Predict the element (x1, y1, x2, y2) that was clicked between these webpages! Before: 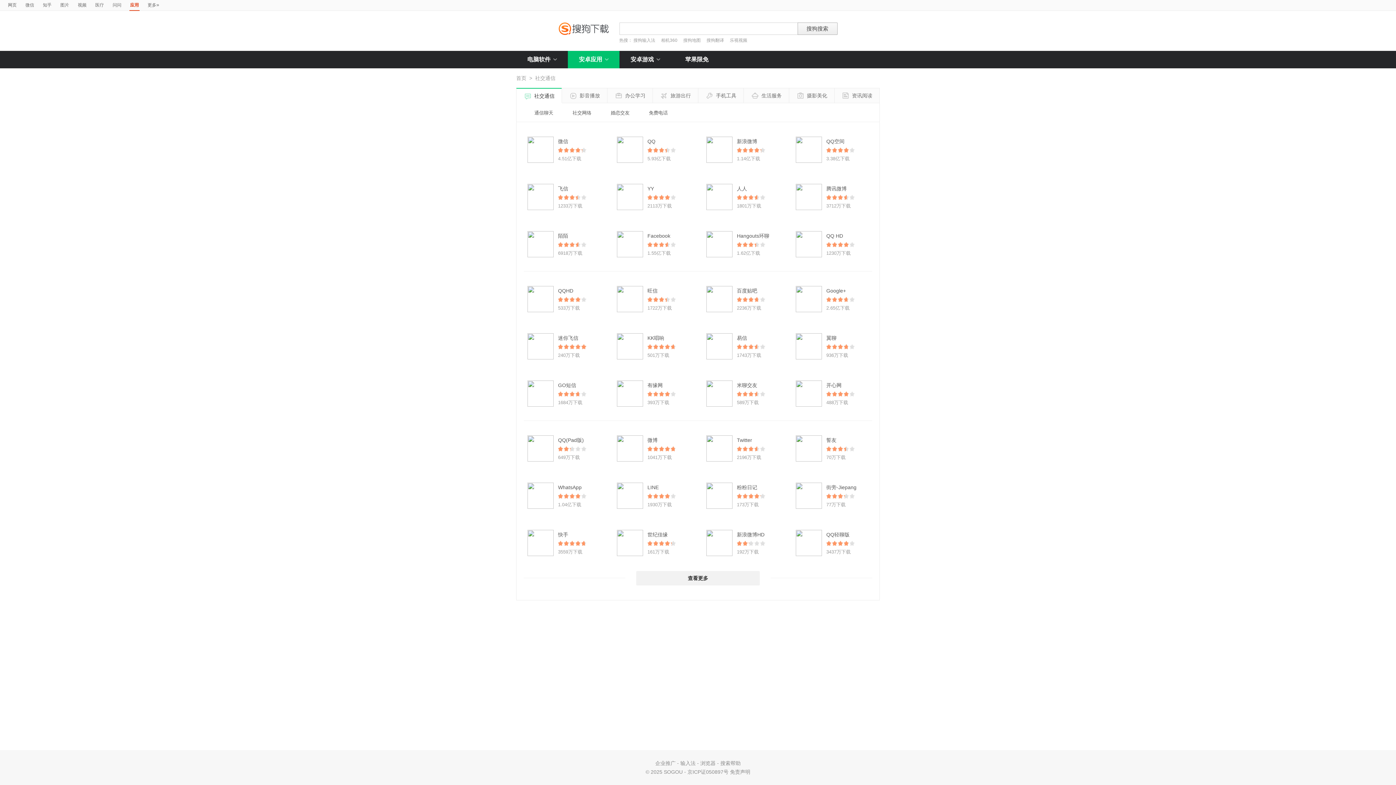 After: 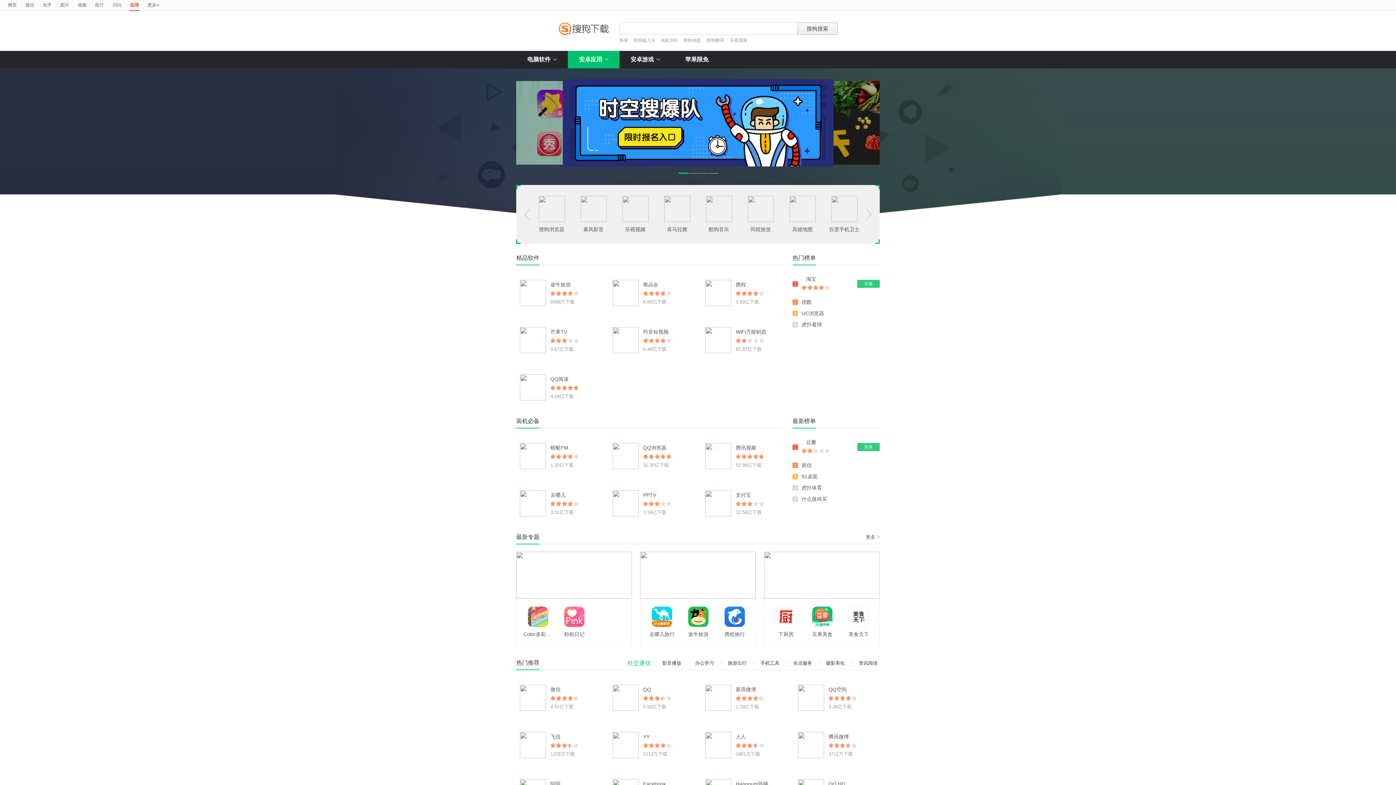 Action: bbox: (647, 233, 670, 238) label: Facebook